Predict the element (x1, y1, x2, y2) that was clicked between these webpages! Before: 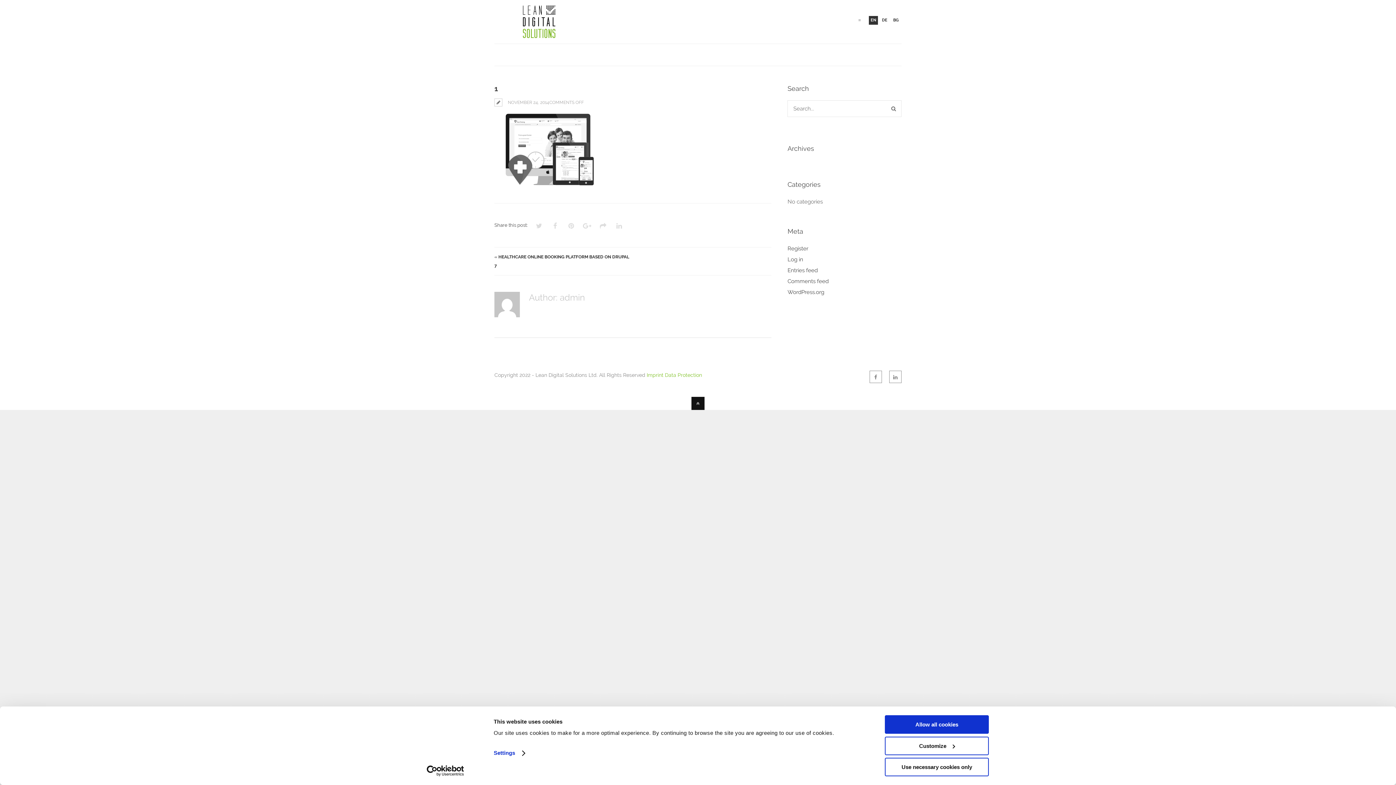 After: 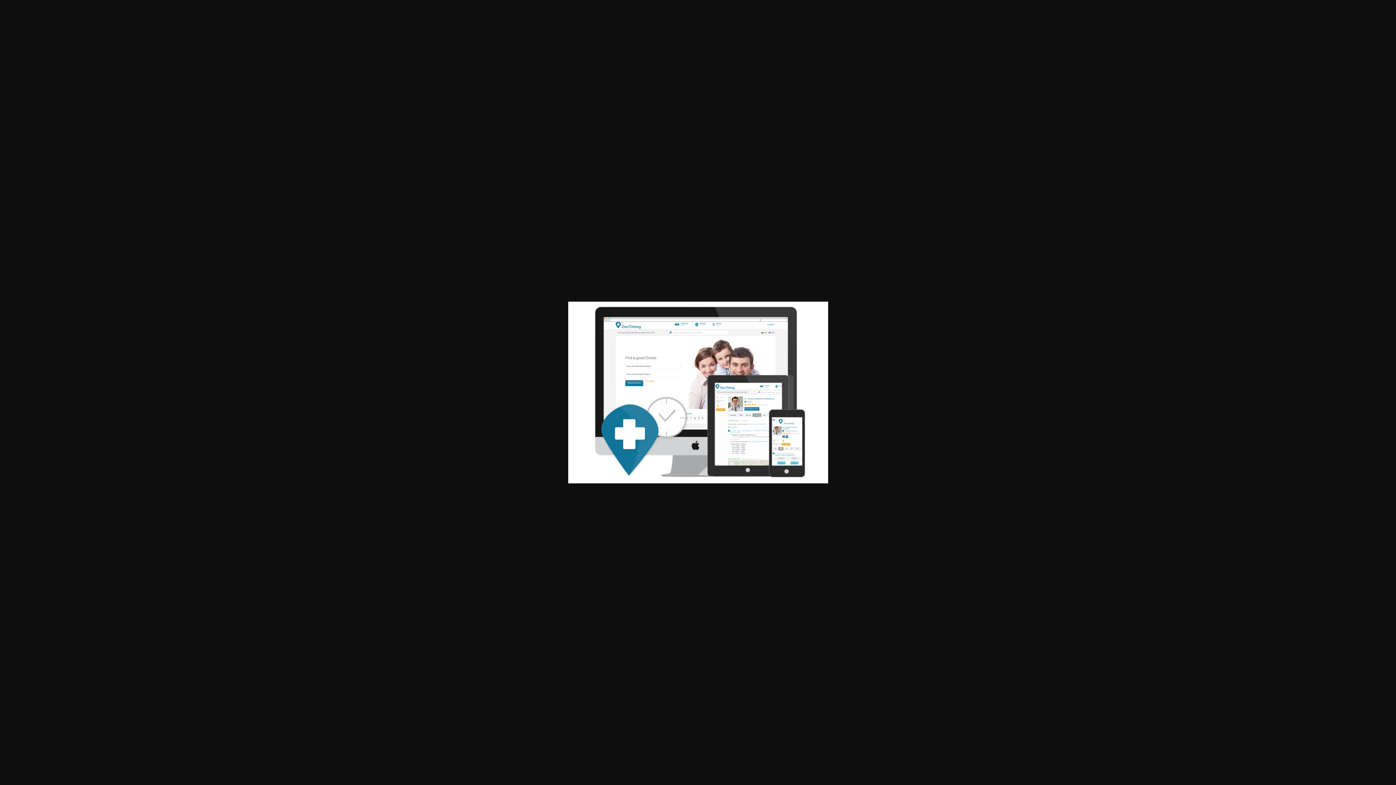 Action: bbox: (494, 182, 603, 189)